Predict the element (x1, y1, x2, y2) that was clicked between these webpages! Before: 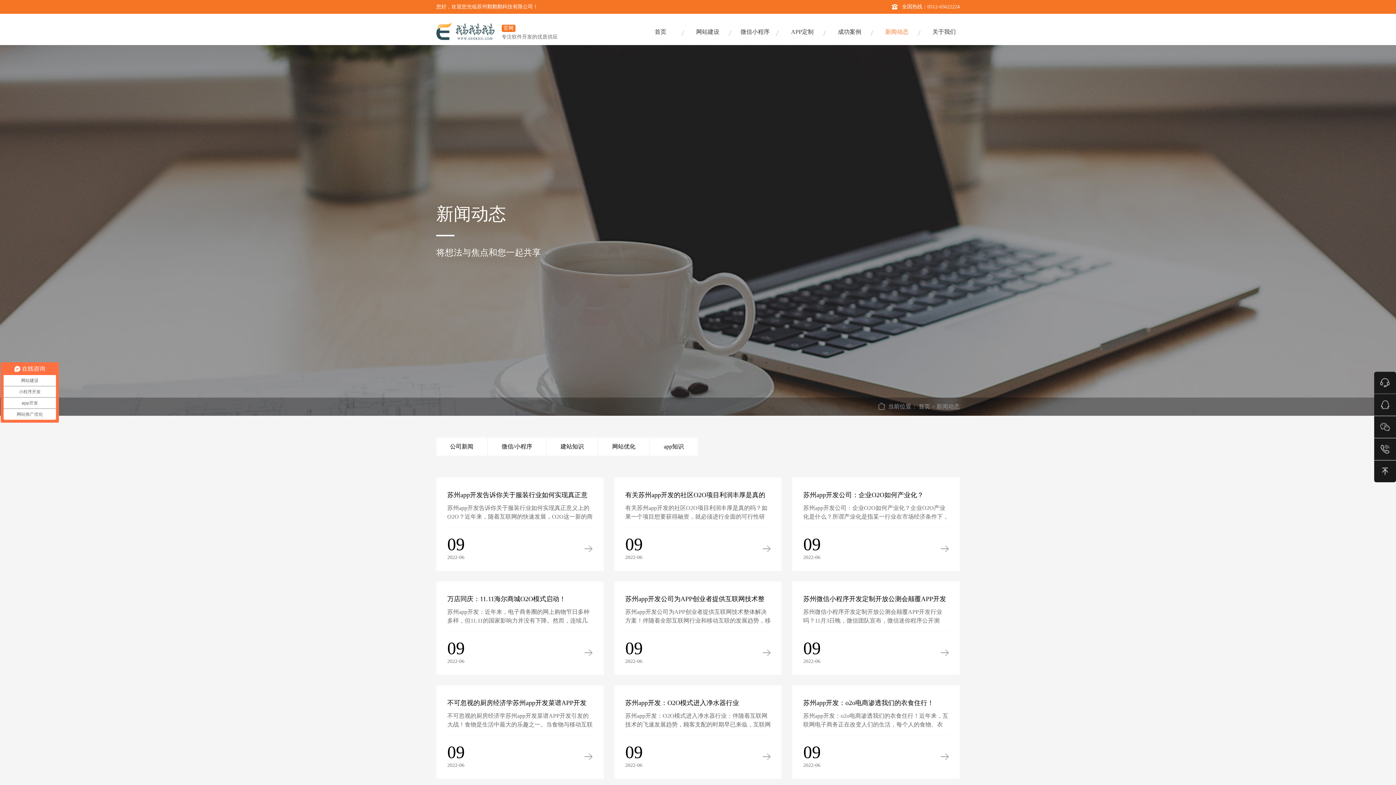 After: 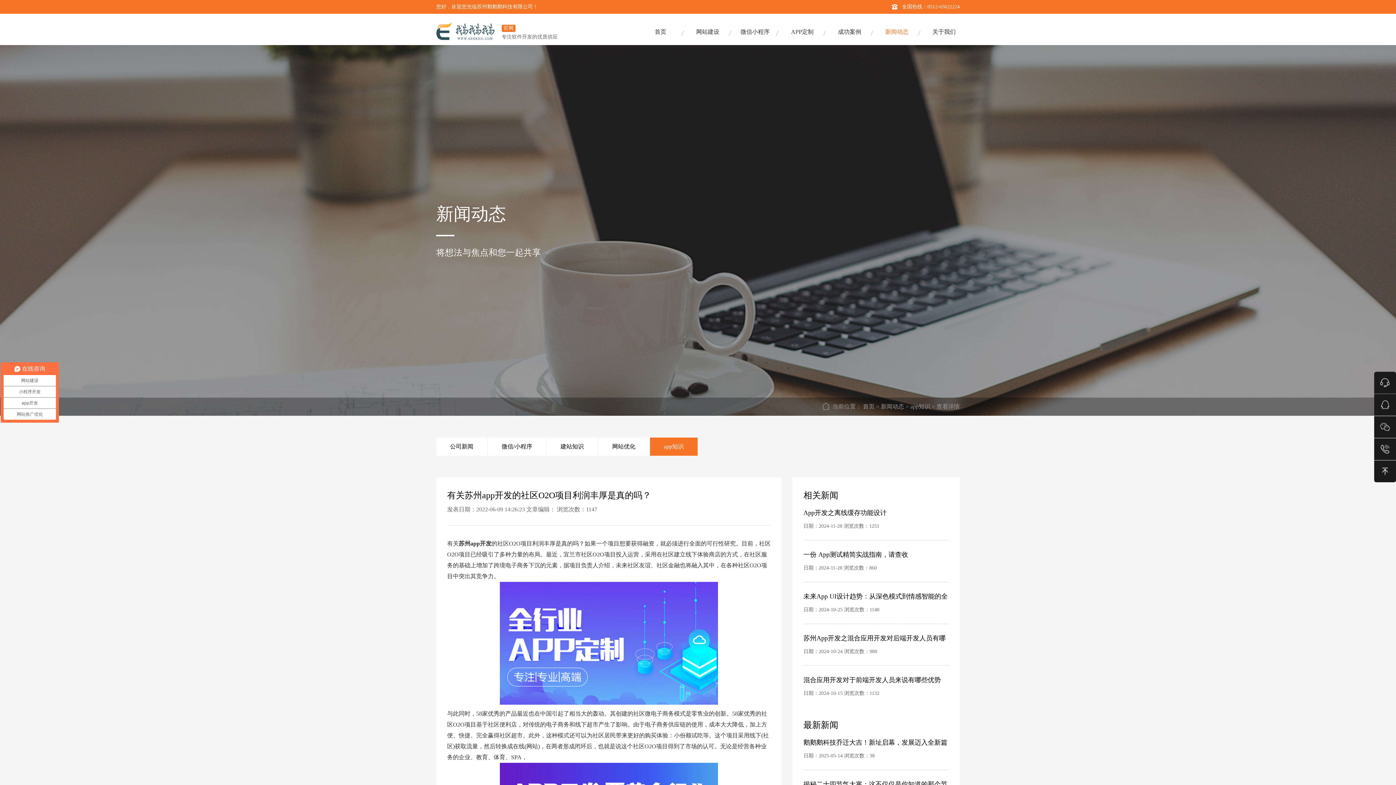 Action: label: 有关苏州app开发的社区O2O项目利润丰厚是真的吗？

有关苏州app开发的社区O2O项目利润丰厚是真的吗？如果一个项目想要获得融资，就必须进行全面的可行性研究。目前，社区O2O项目已经吸引了多种力量的布局。最近，宜兰市社区O2O项目投入运营，采用在社区建......

09
2022-06 bbox: (614, 486, 781, 561)